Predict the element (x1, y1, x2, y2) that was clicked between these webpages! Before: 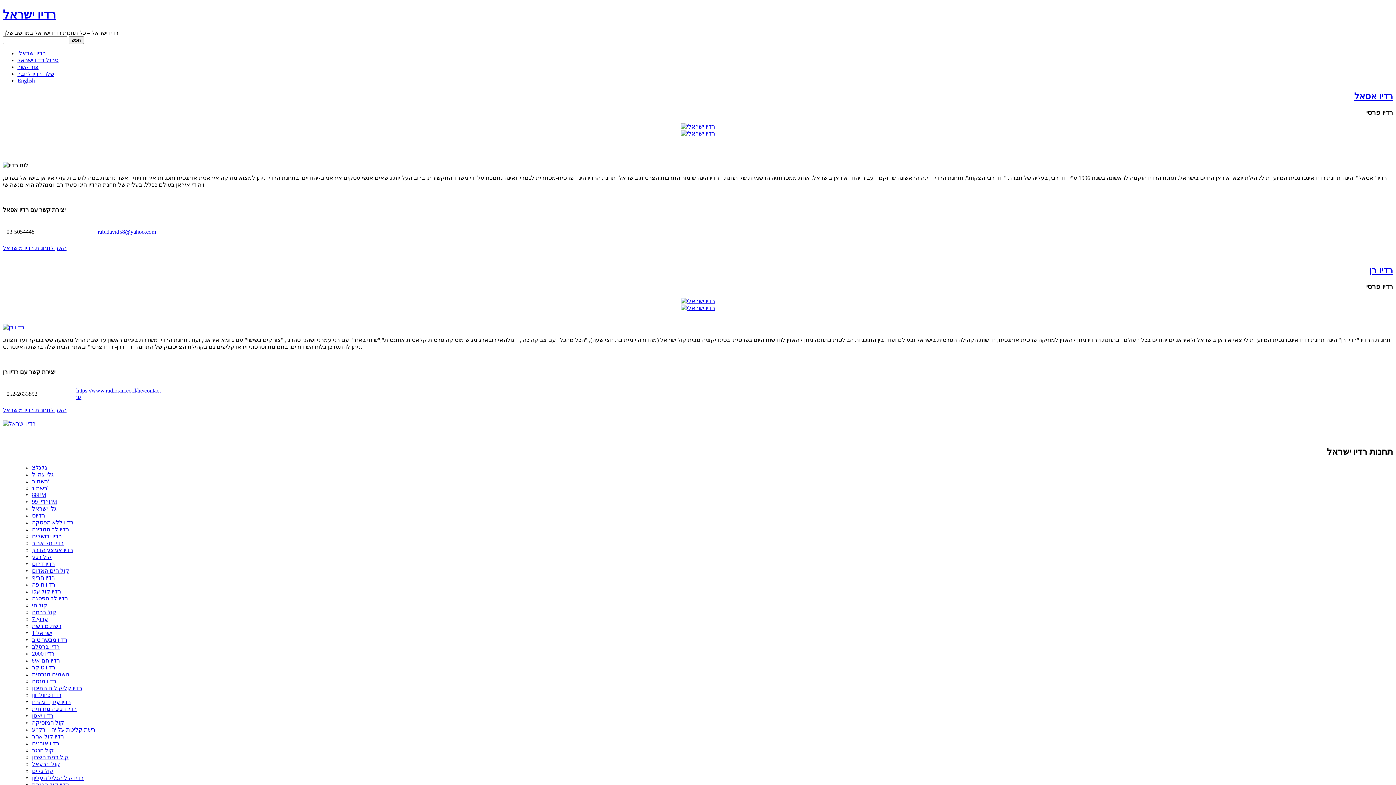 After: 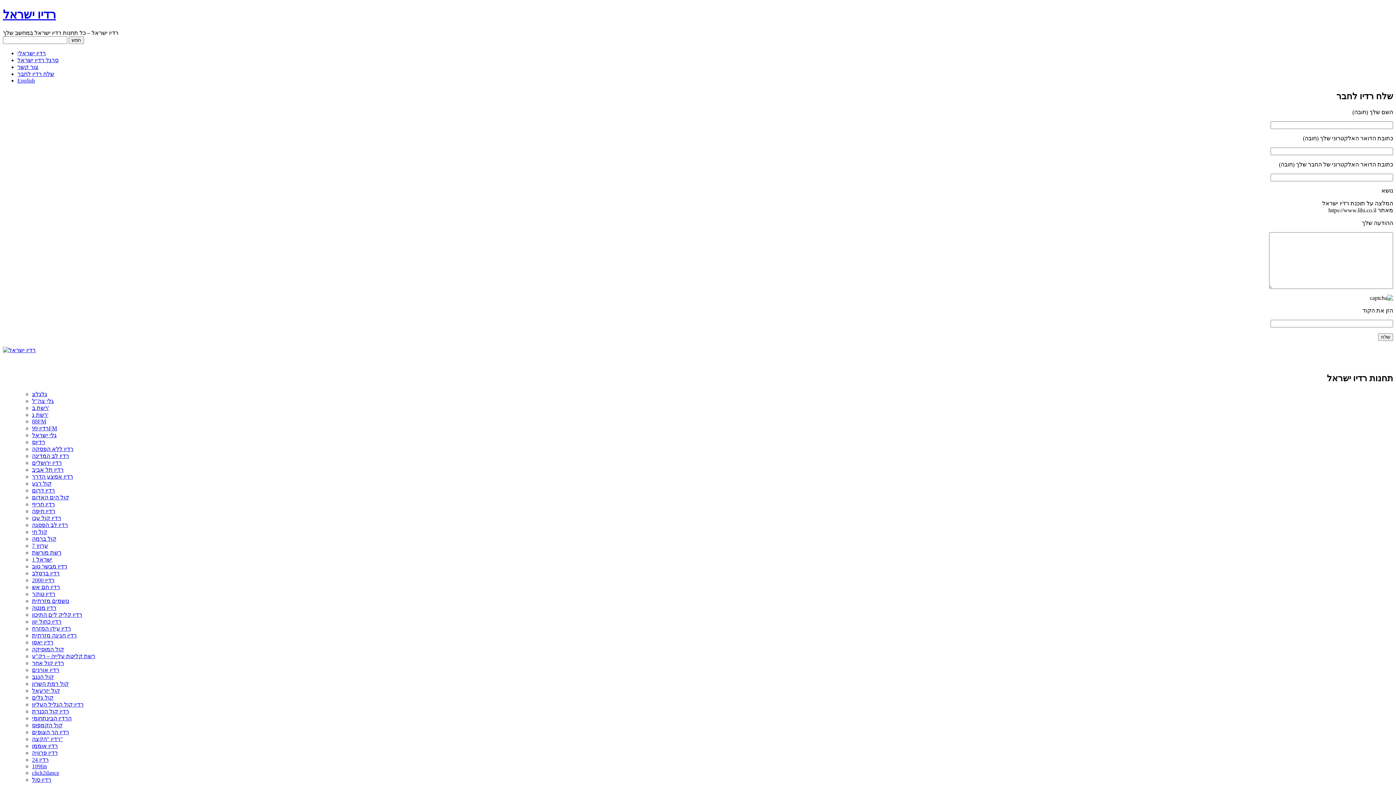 Action: label: שלח רדיו לחבר bbox: (17, 70, 54, 77)